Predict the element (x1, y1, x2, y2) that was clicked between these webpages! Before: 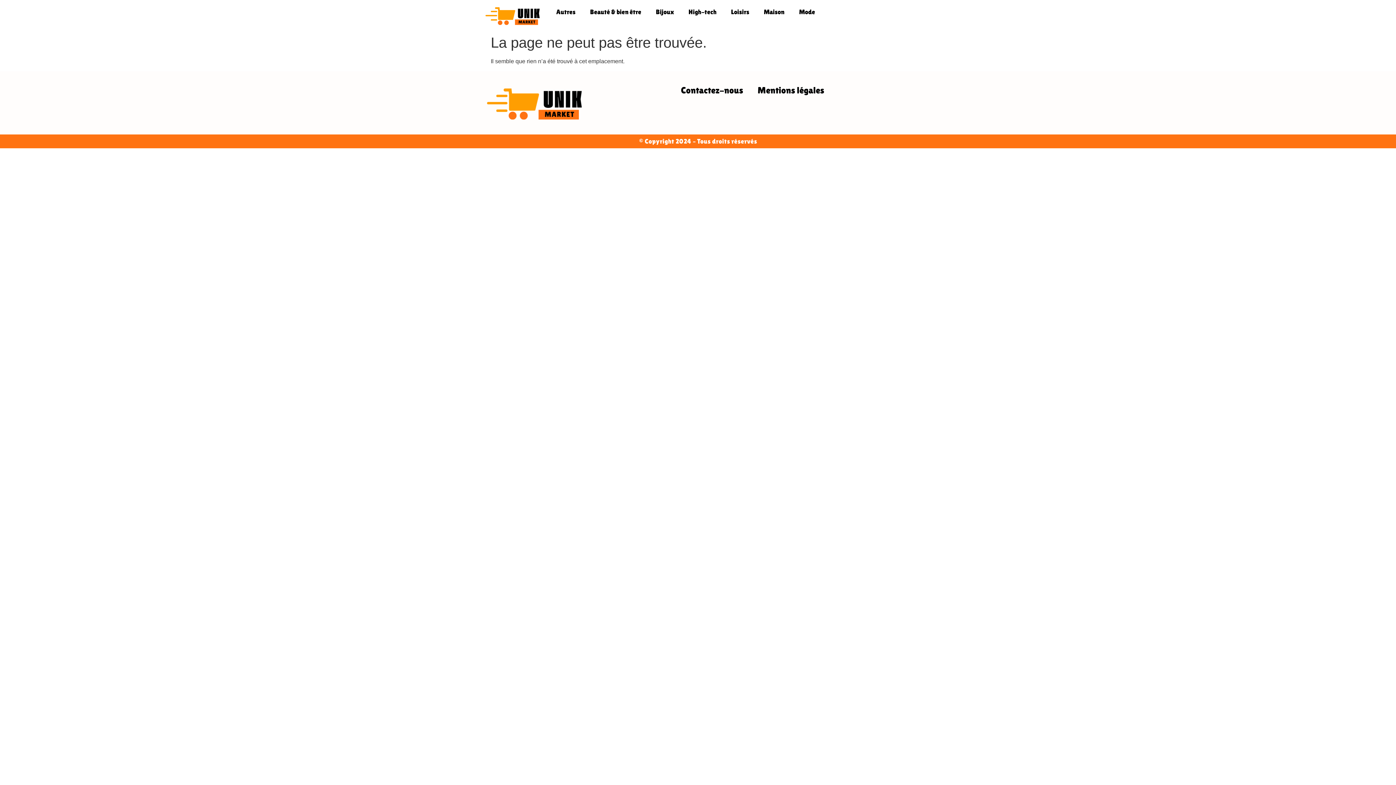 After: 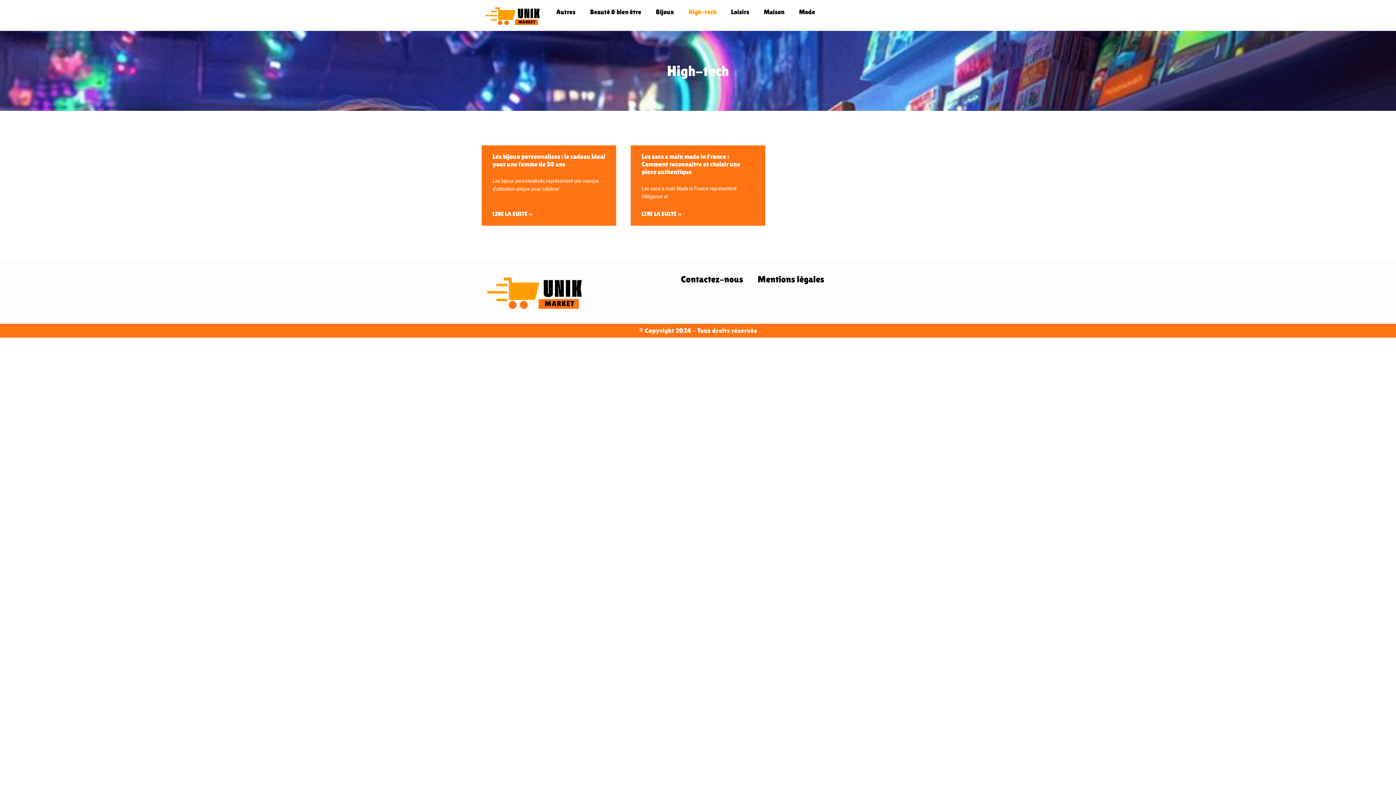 Action: bbox: (681, 3, 724, 20) label: High-tech